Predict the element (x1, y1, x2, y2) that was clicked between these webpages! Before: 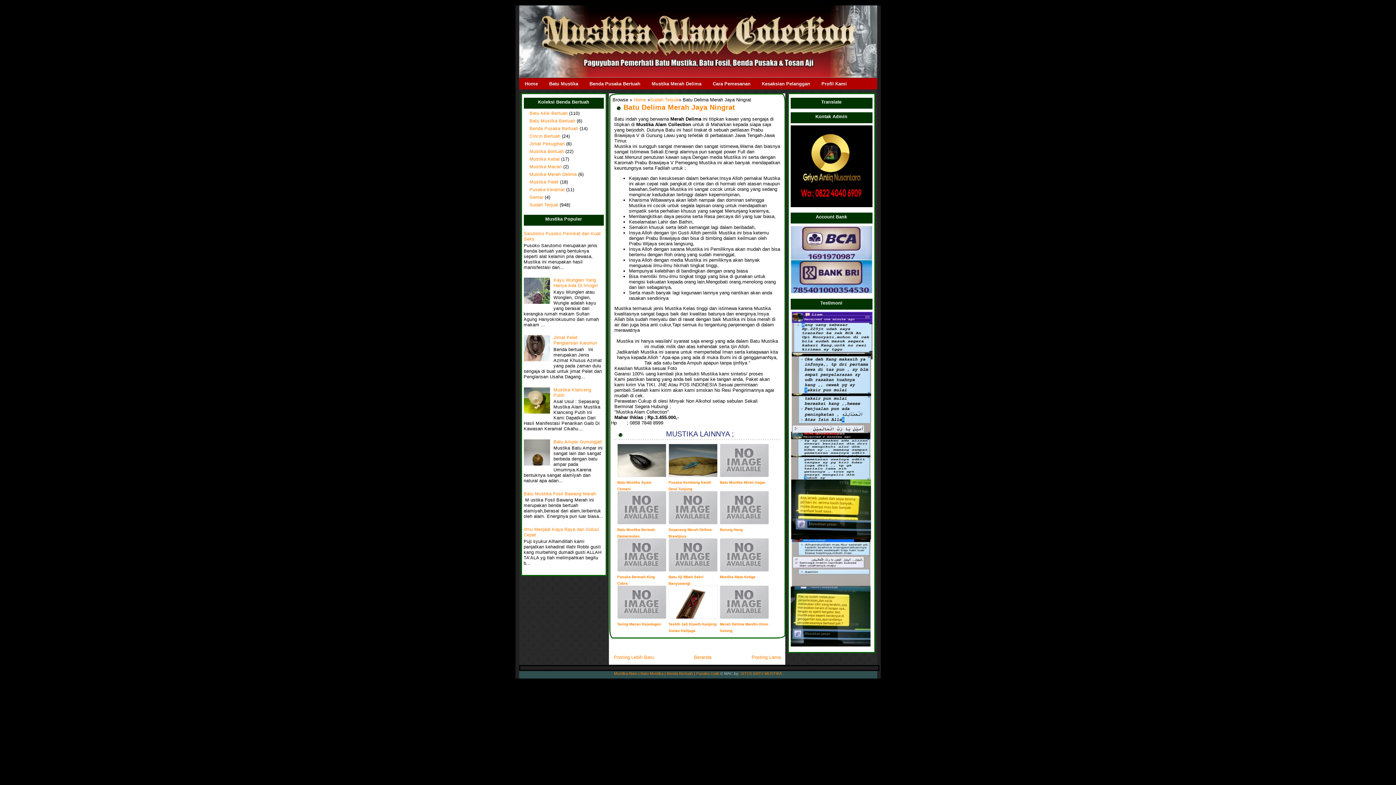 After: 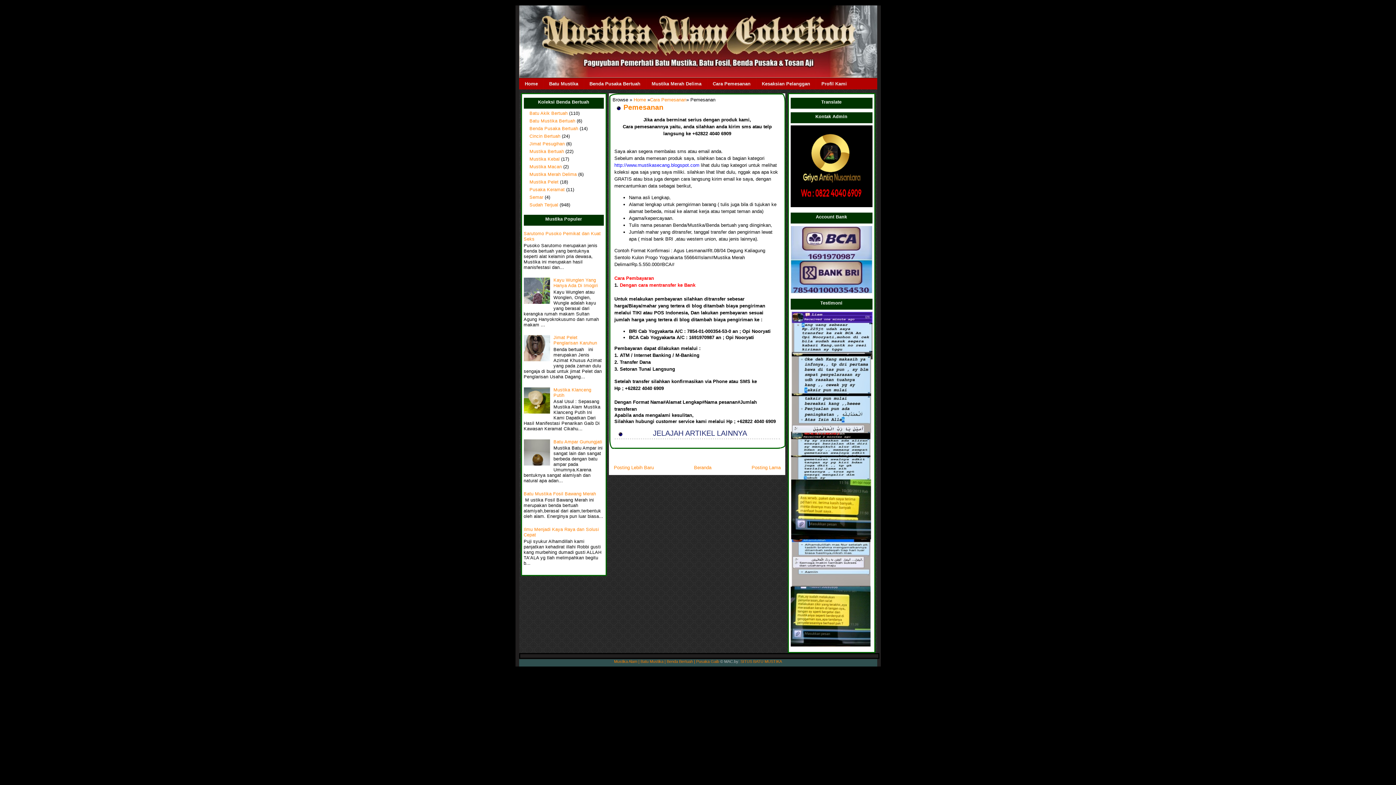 Action: bbox: (790, 203, 872, 208)